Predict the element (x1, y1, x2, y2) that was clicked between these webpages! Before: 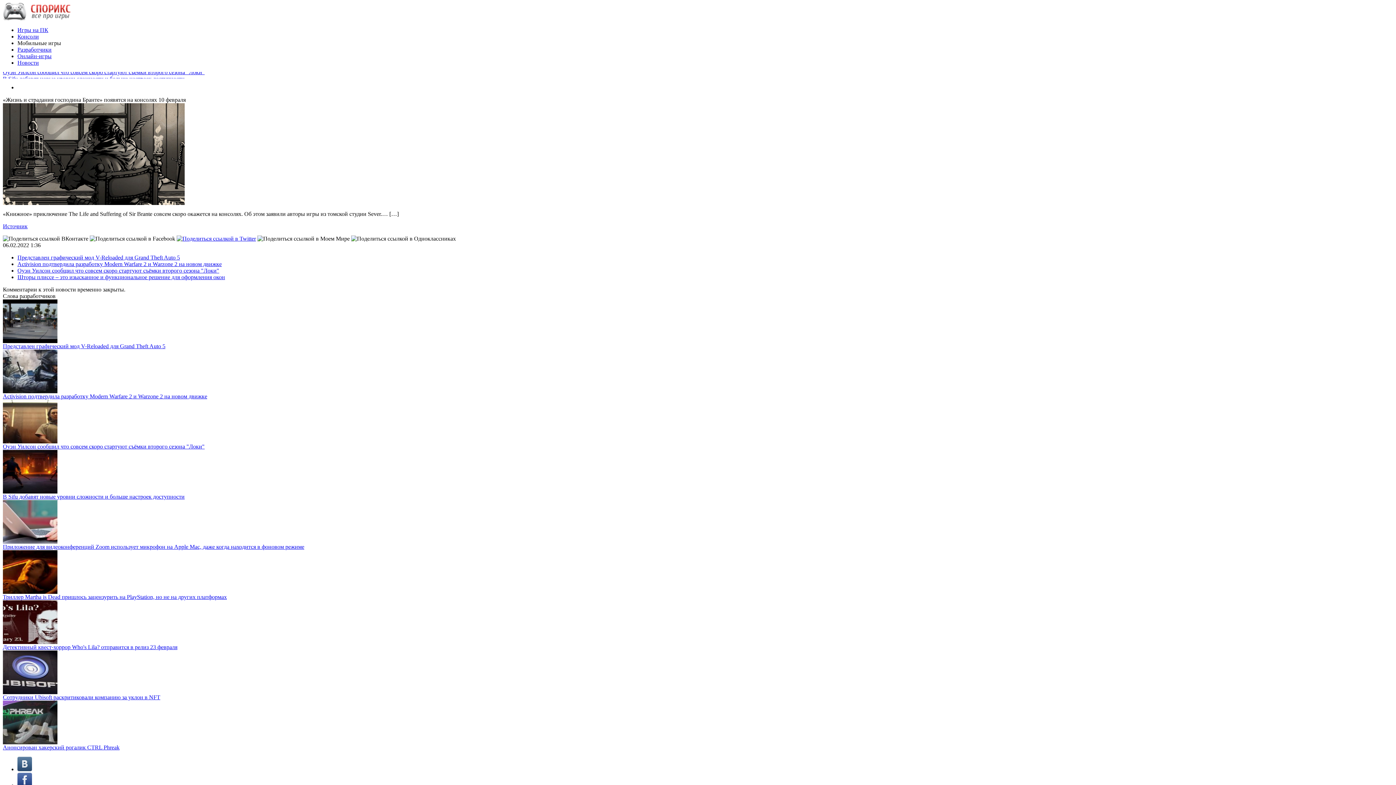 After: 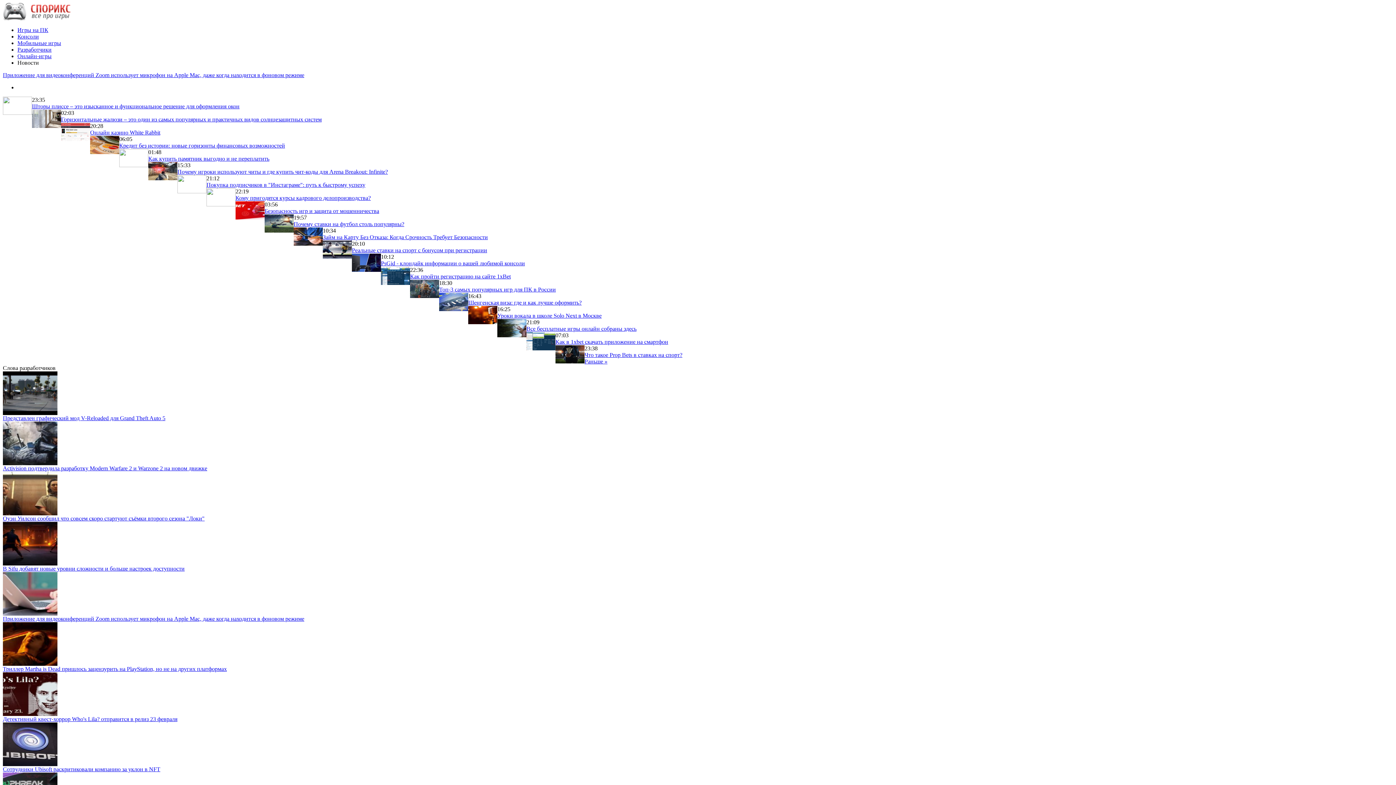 Action: bbox: (17, 59, 38, 65) label: Новости